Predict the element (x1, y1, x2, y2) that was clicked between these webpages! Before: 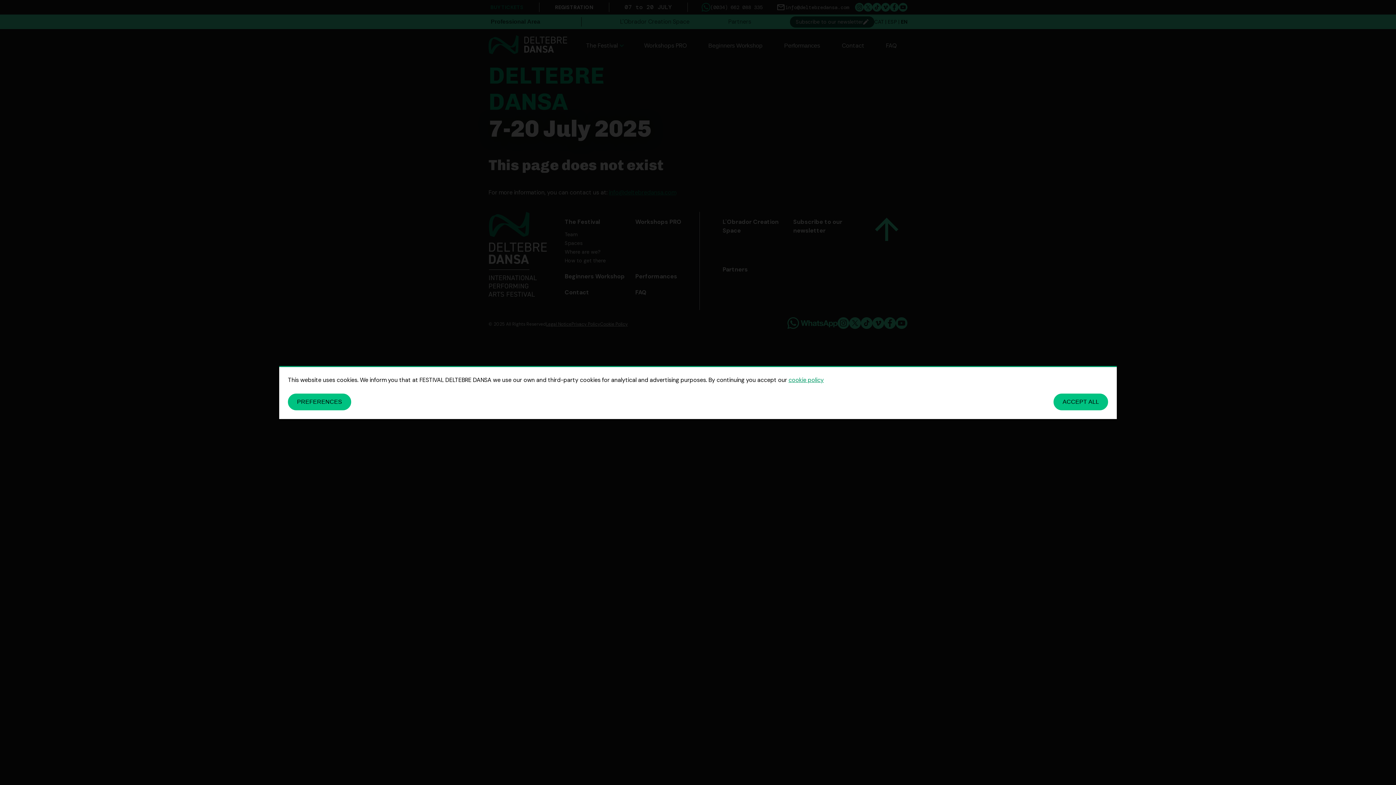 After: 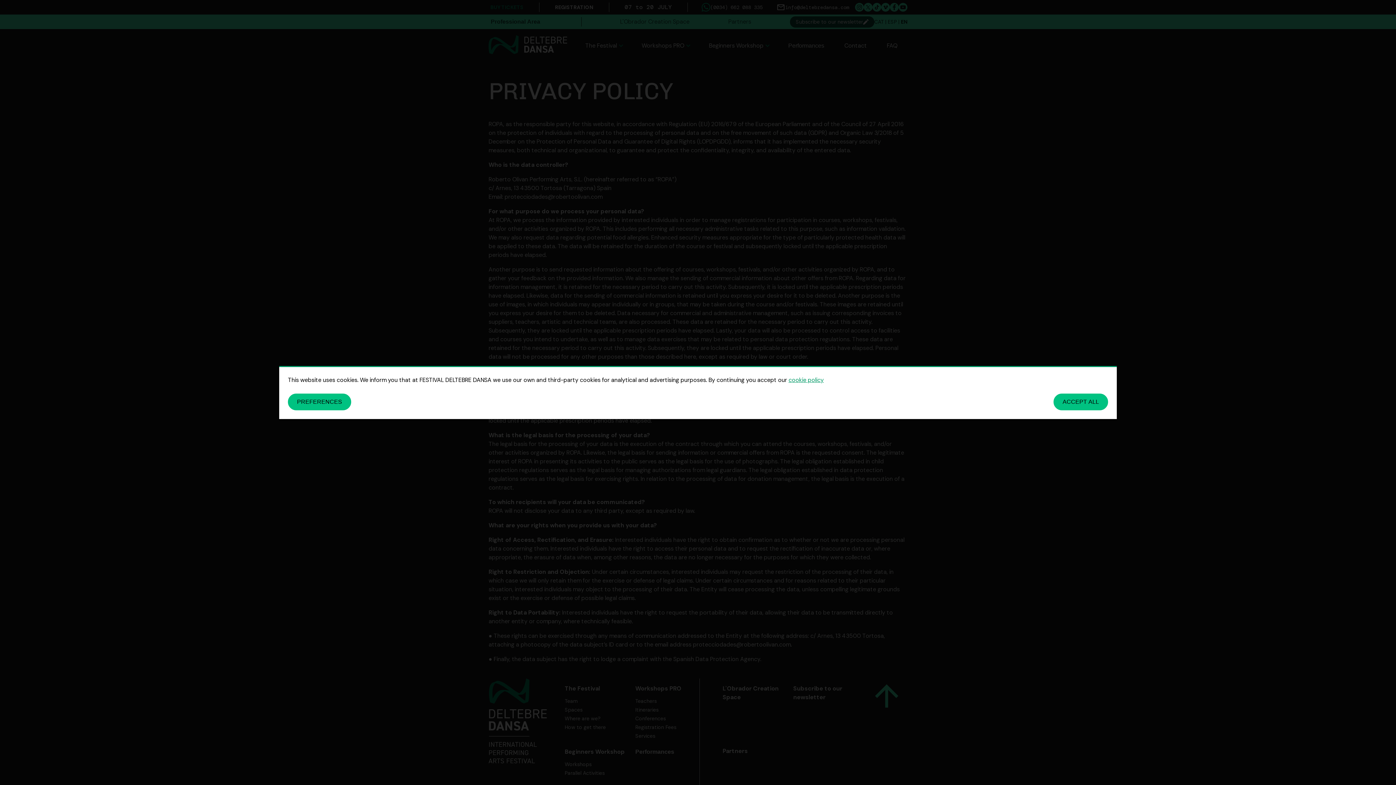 Action: label: cookie policy bbox: (788, 376, 824, 384)